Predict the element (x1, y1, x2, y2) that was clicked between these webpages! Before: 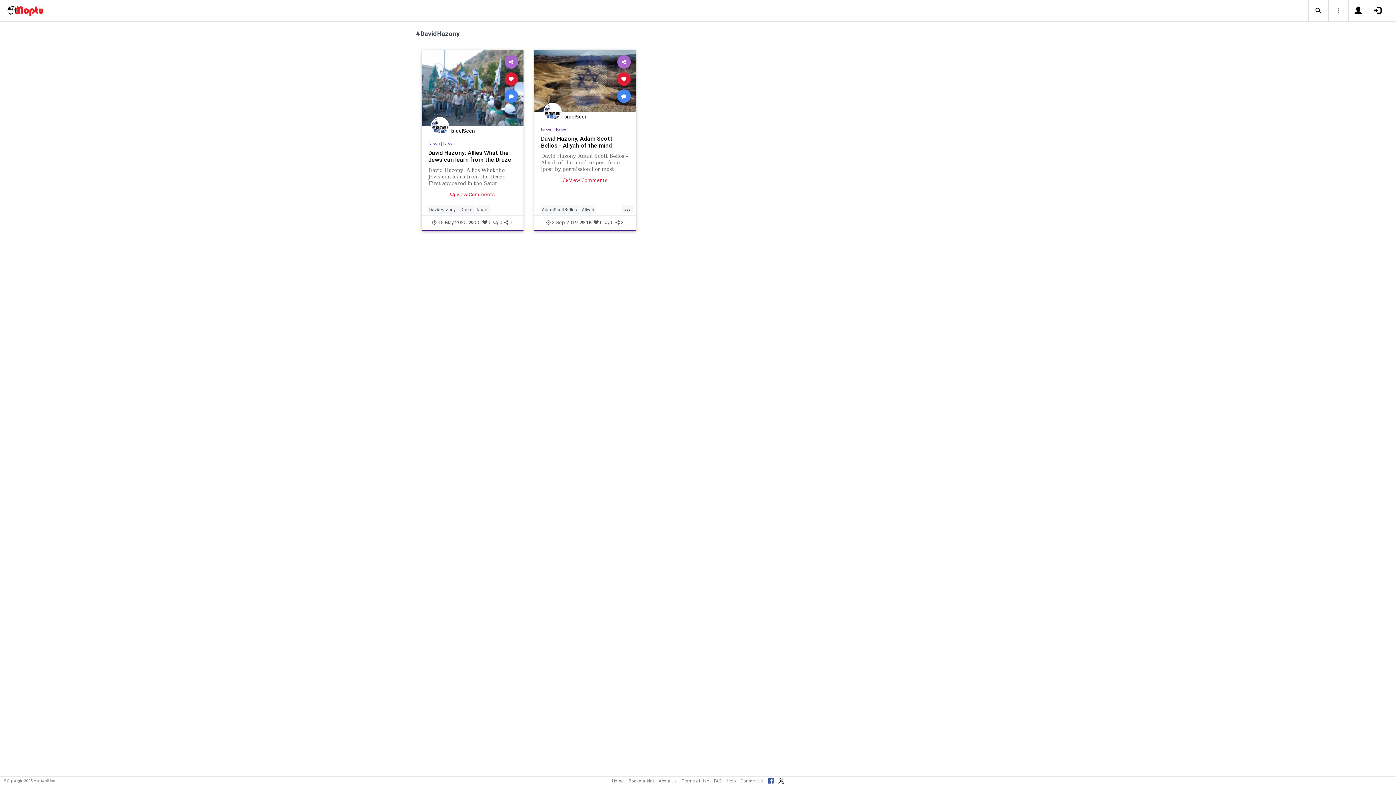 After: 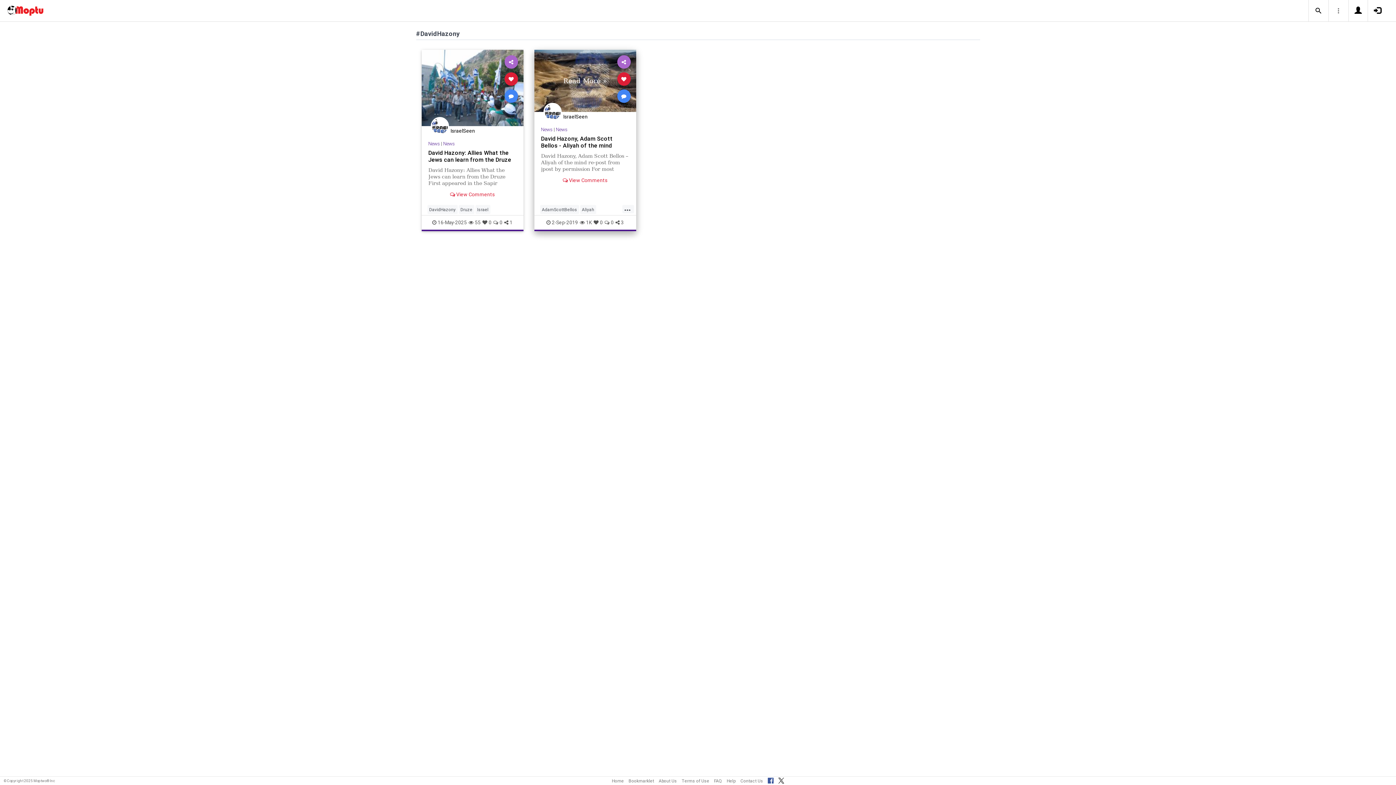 Action: label: Read More » bbox: (561, 73, 608, 88)